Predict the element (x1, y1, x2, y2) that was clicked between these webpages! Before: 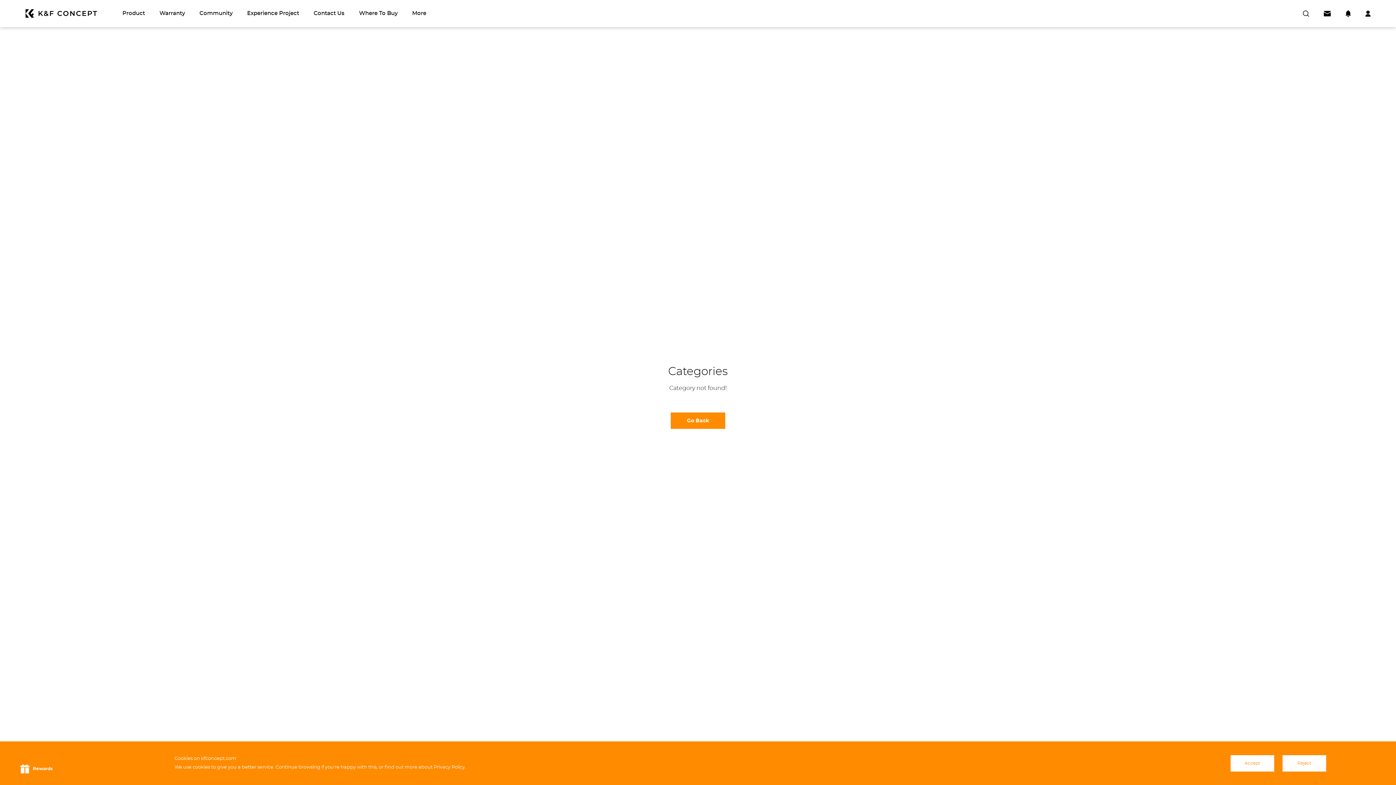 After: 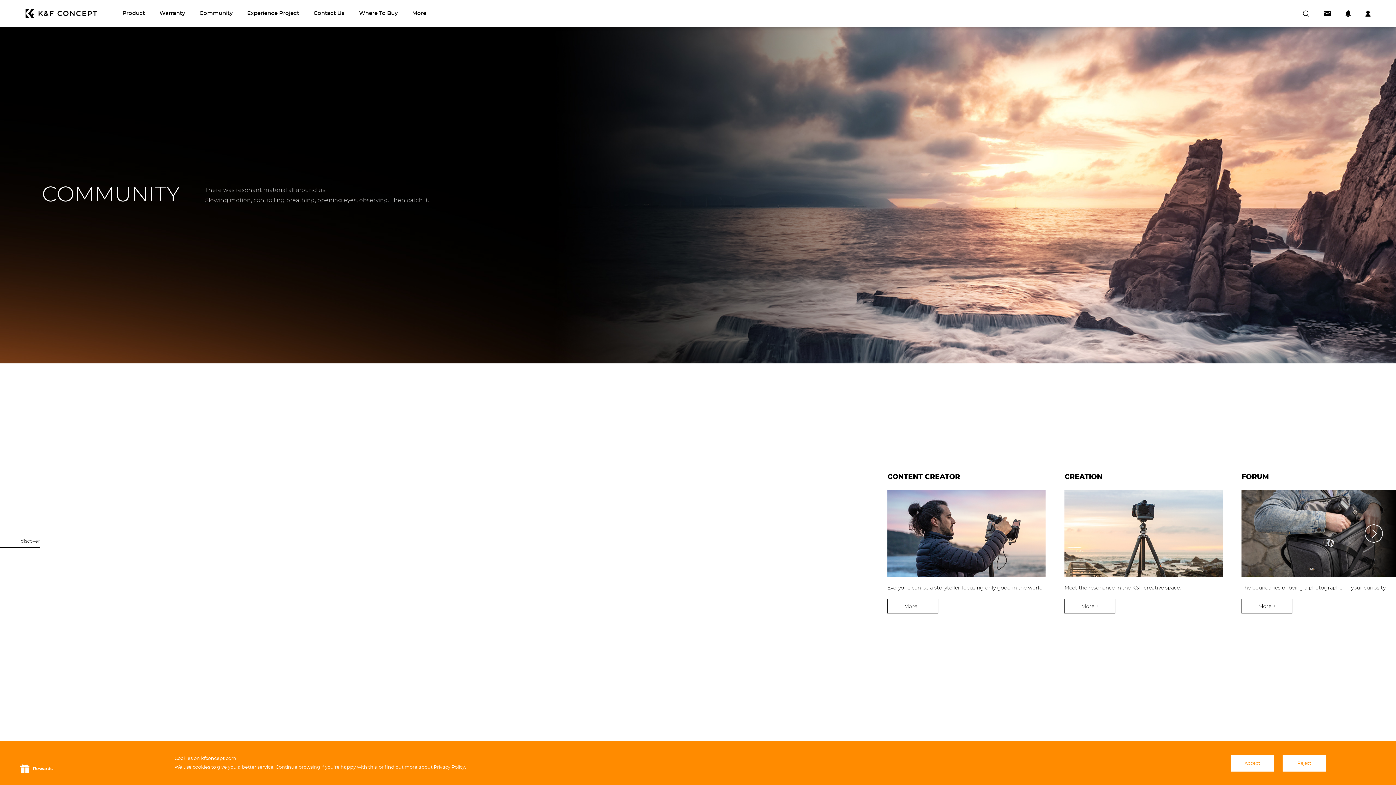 Action: label: Community bbox: (199, 0, 232, 27)